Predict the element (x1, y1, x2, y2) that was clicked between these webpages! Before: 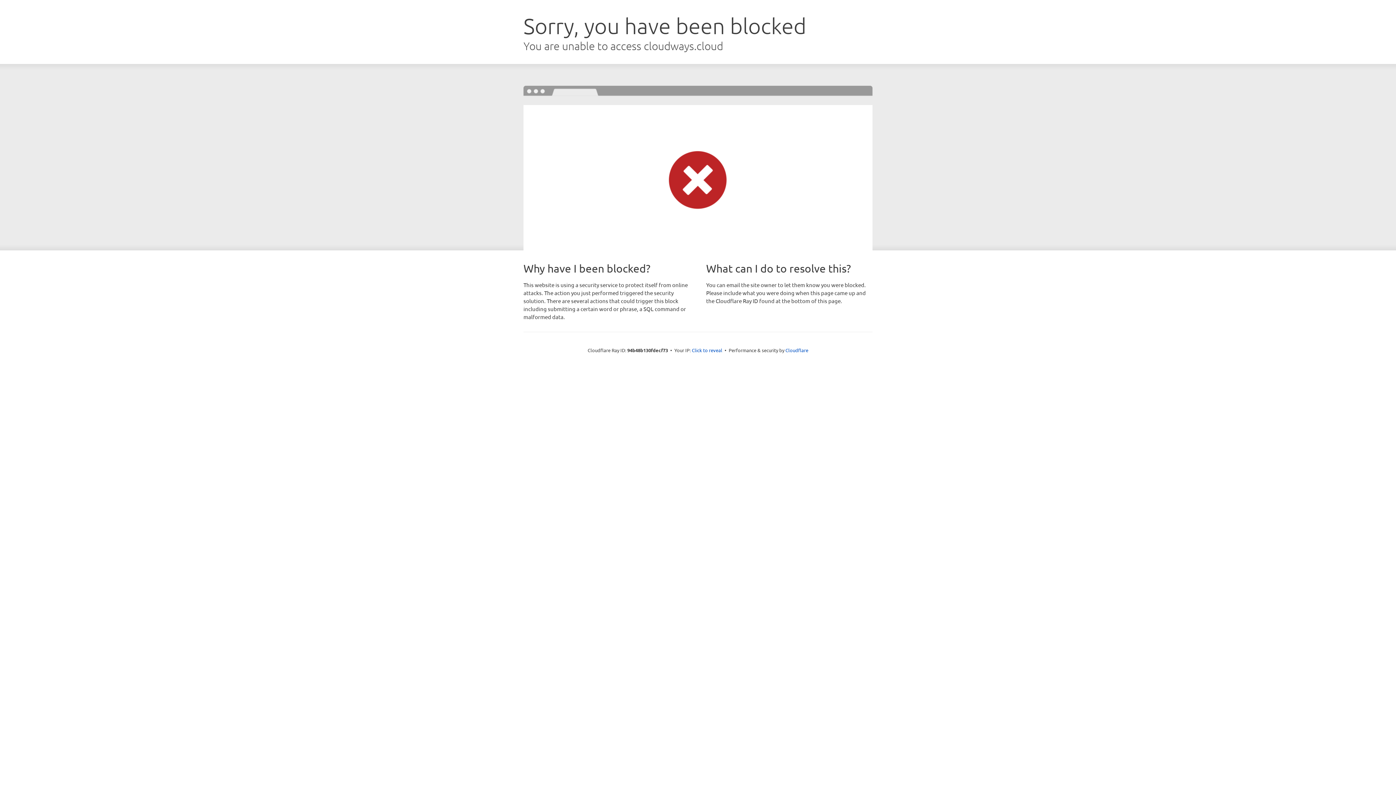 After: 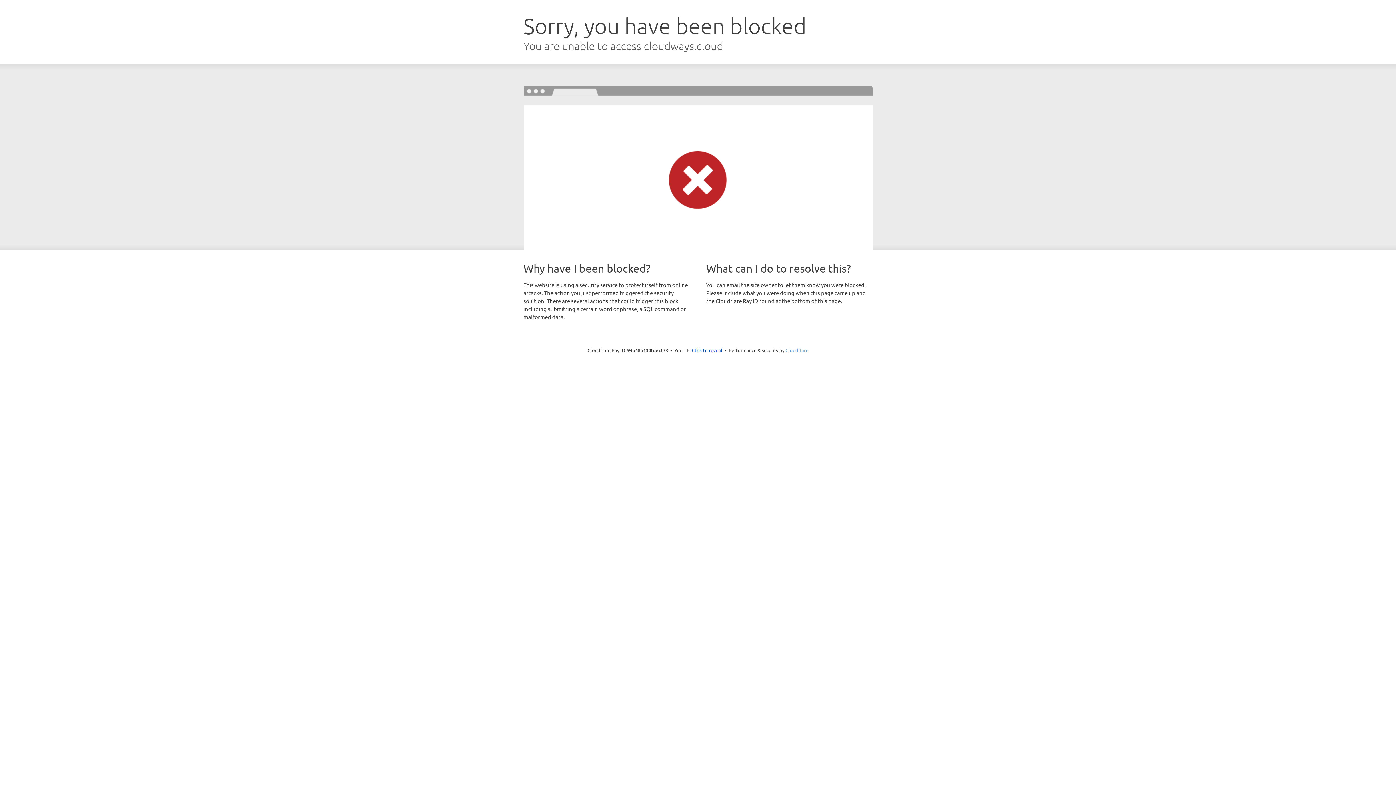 Action: bbox: (785, 347, 808, 353) label: Cloudflare